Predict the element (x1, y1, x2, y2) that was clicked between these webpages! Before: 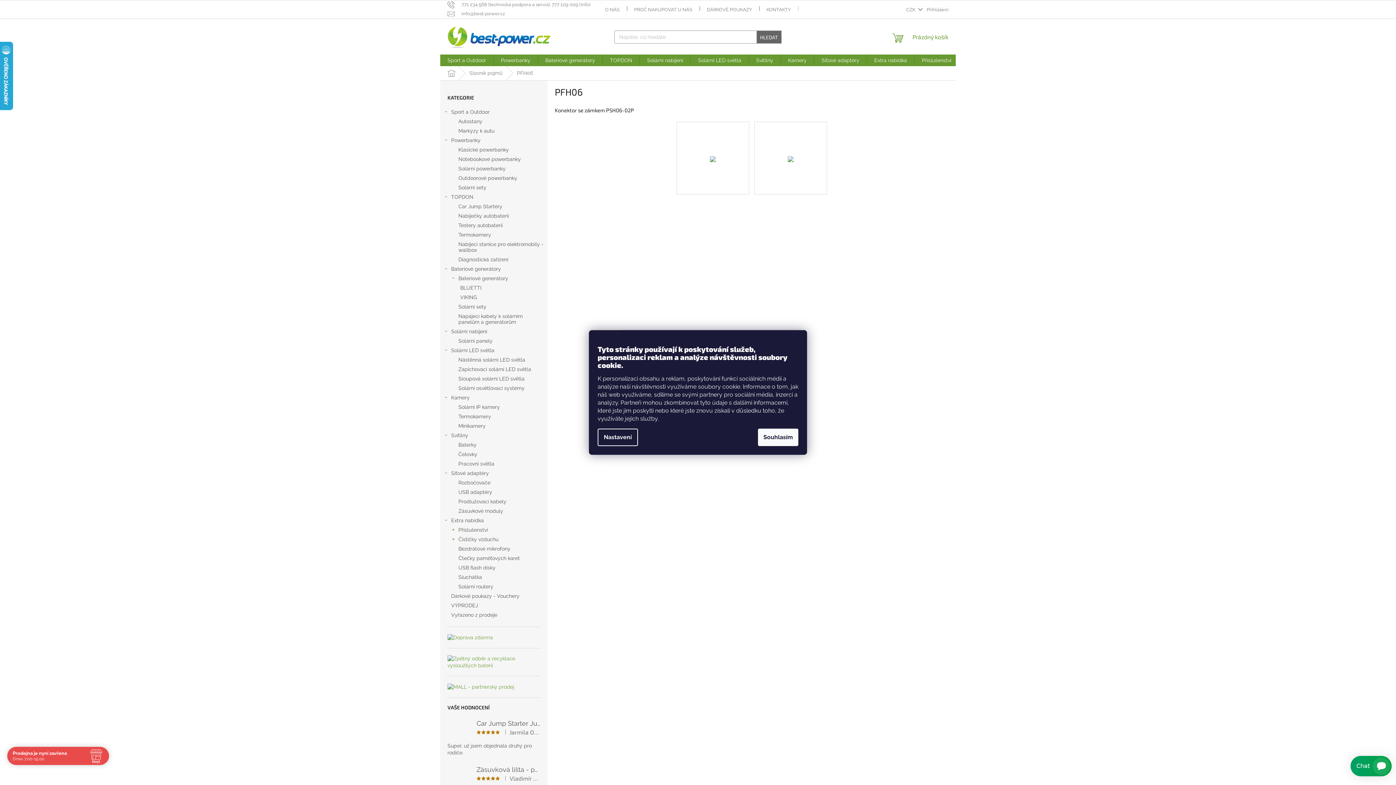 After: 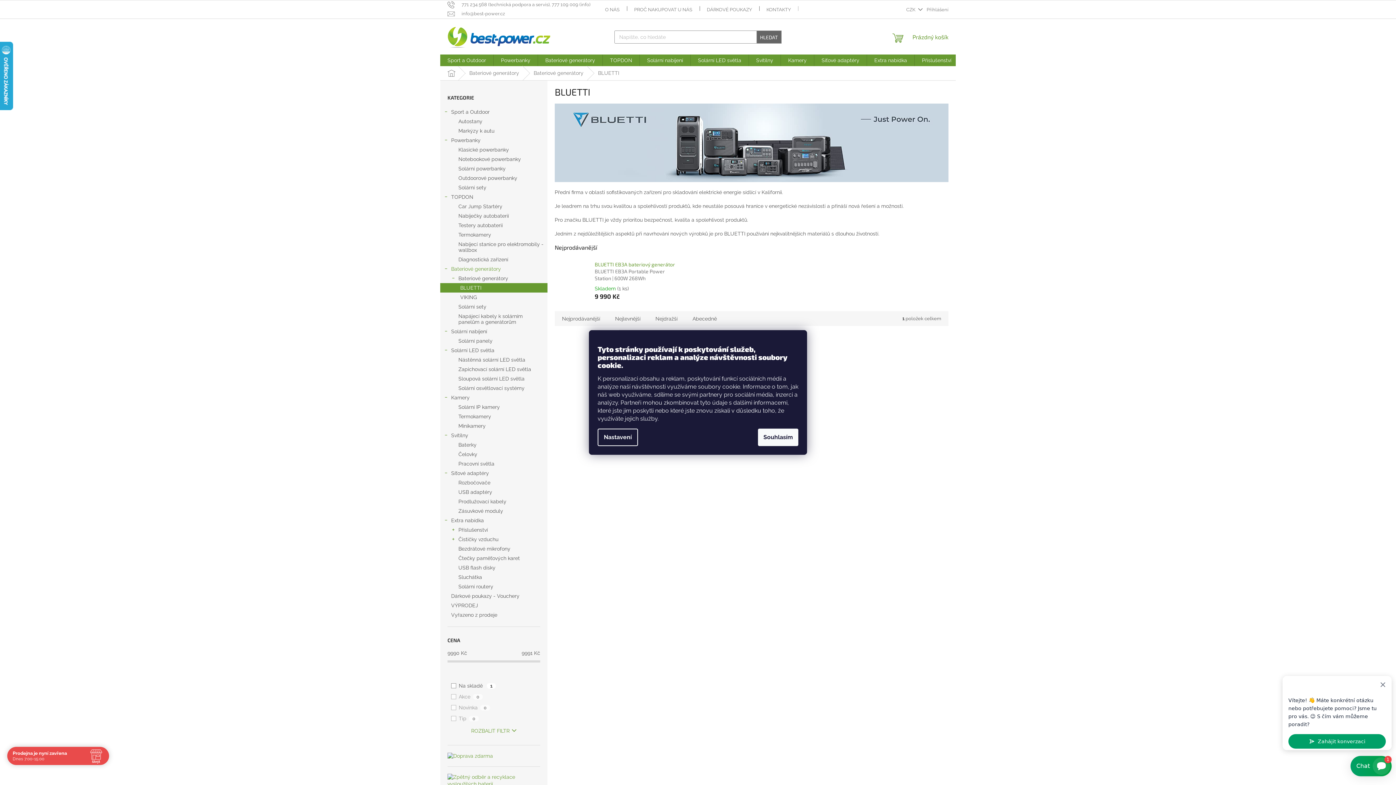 Action: label: BLUETTI bbox: (440, 283, 547, 292)